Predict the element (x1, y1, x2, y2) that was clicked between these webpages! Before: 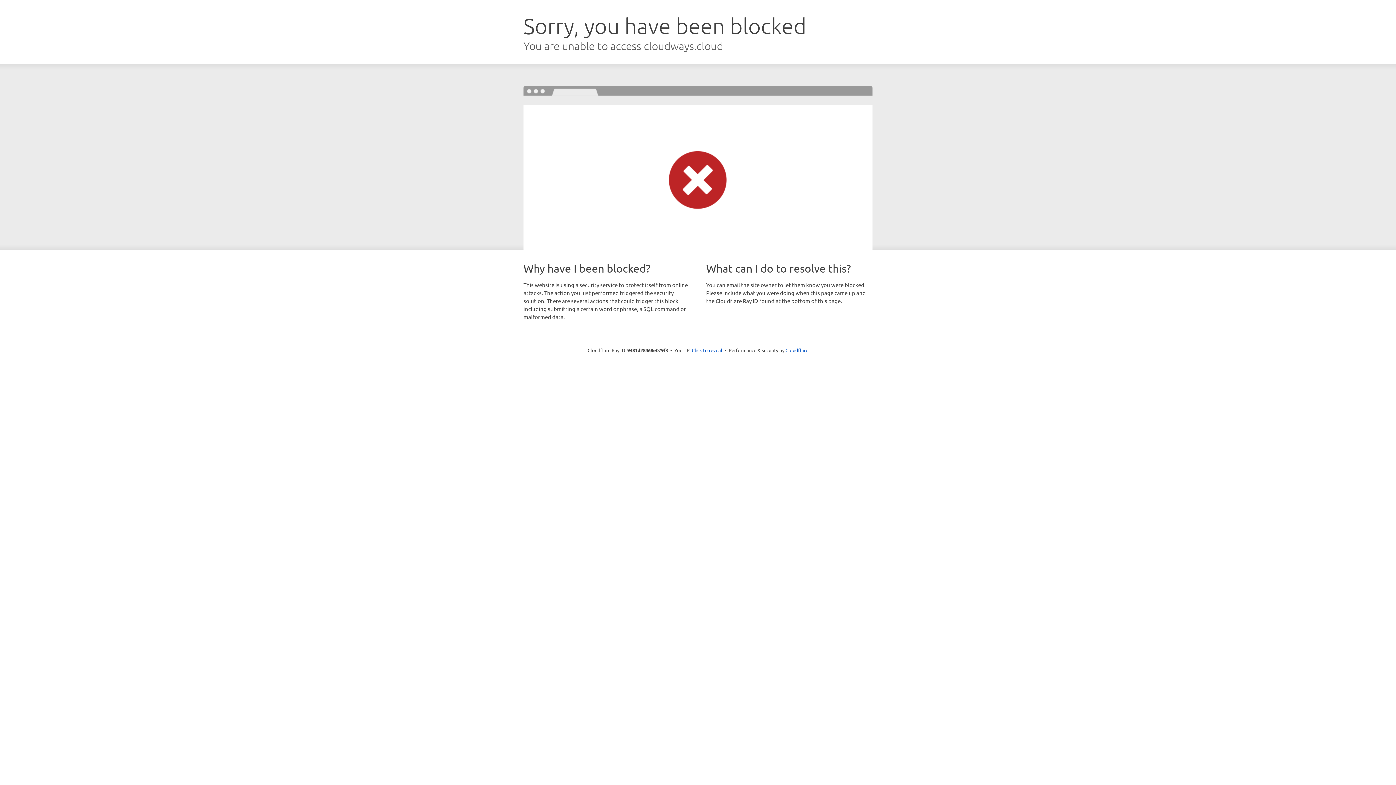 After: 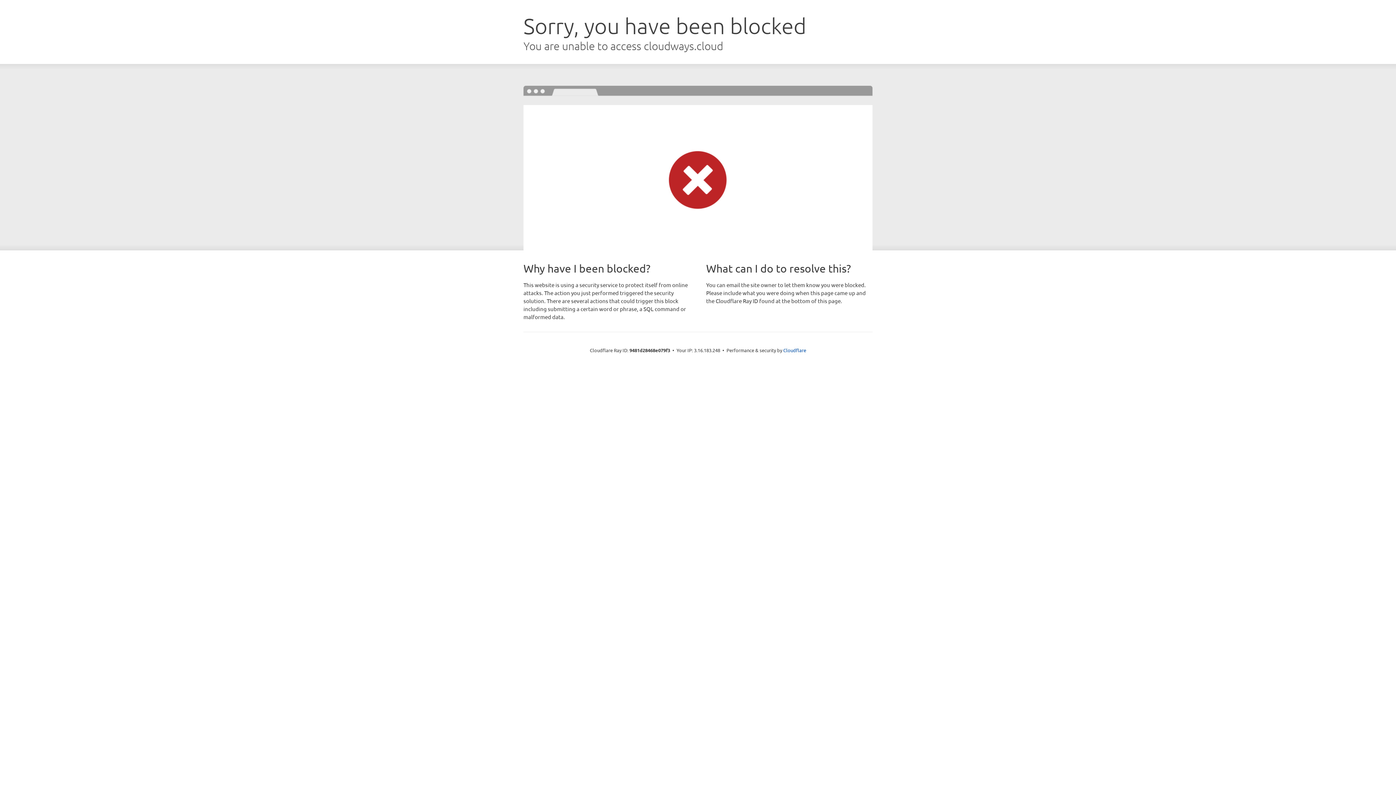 Action: bbox: (692, 346, 722, 353) label: Click to reveal